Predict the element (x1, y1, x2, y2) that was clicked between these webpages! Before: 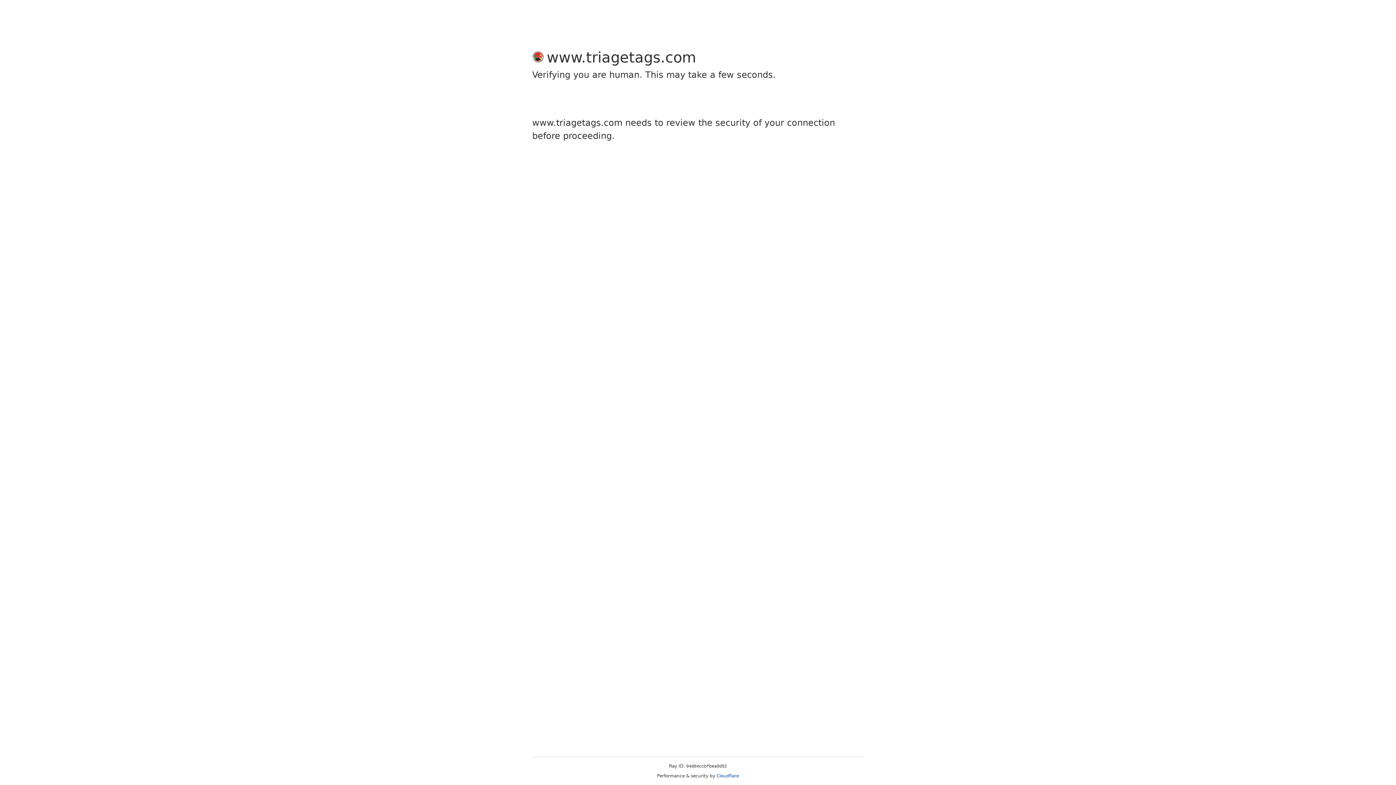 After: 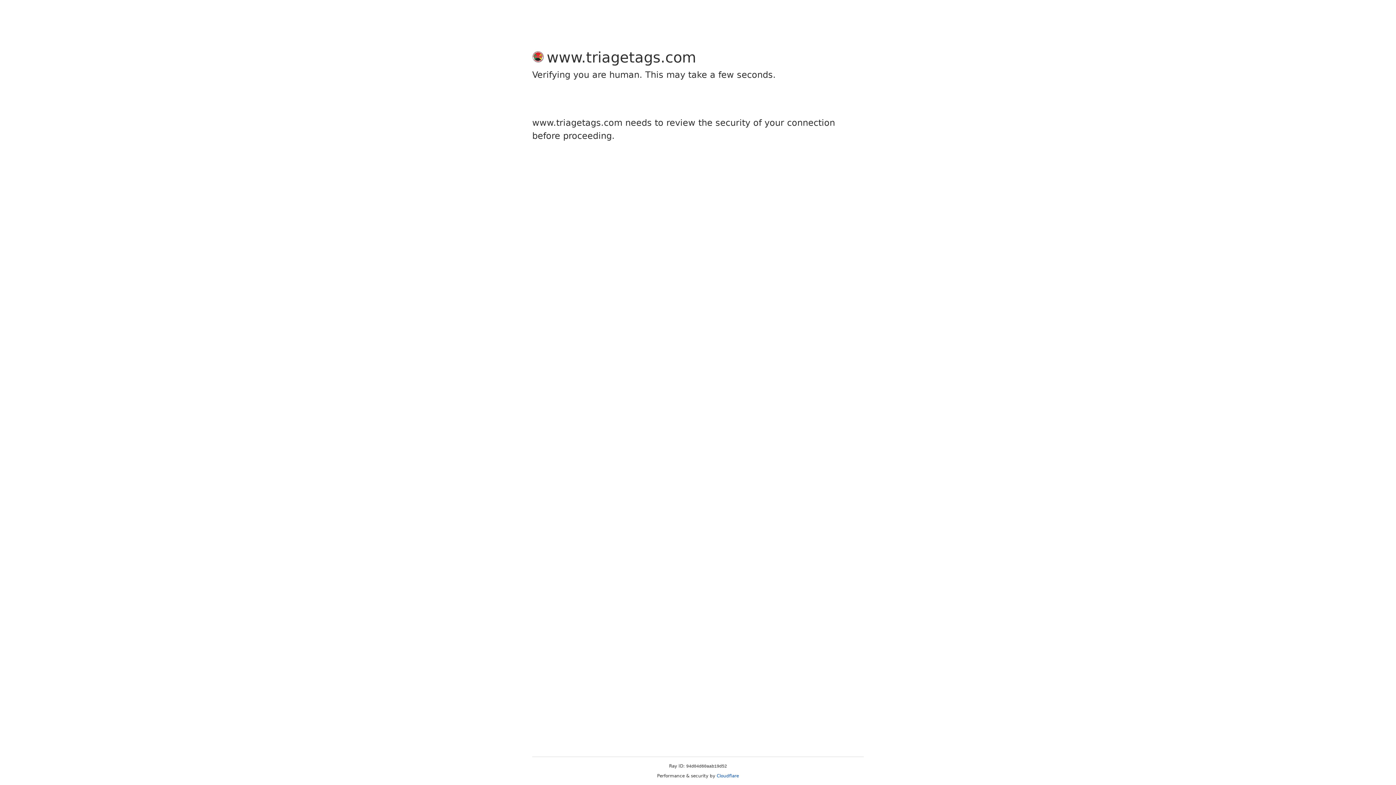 Action: bbox: (716, 773, 739, 778) label: Cloudflare